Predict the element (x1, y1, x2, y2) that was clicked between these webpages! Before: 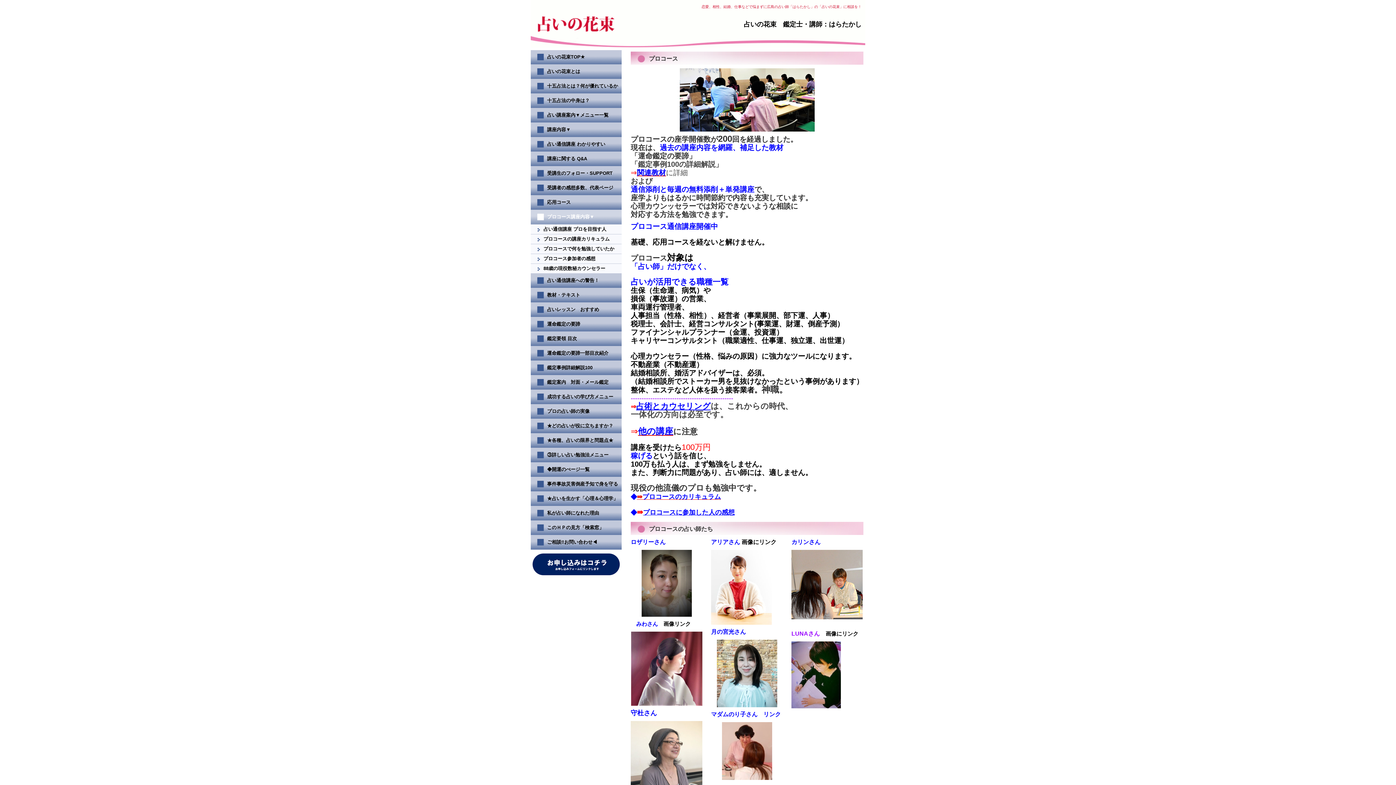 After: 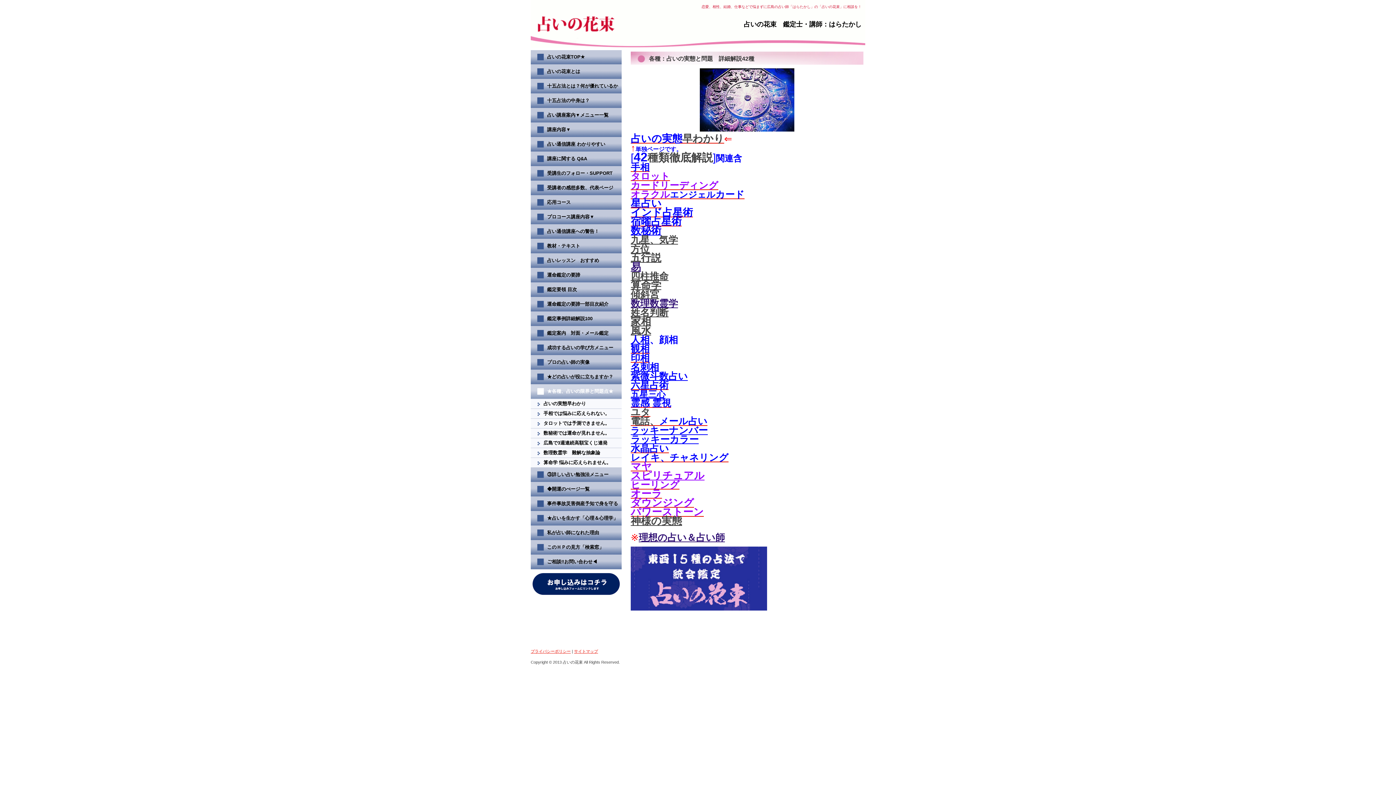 Action: label: ★各種、占いの限界と問題点★ bbox: (530, 433, 621, 448)